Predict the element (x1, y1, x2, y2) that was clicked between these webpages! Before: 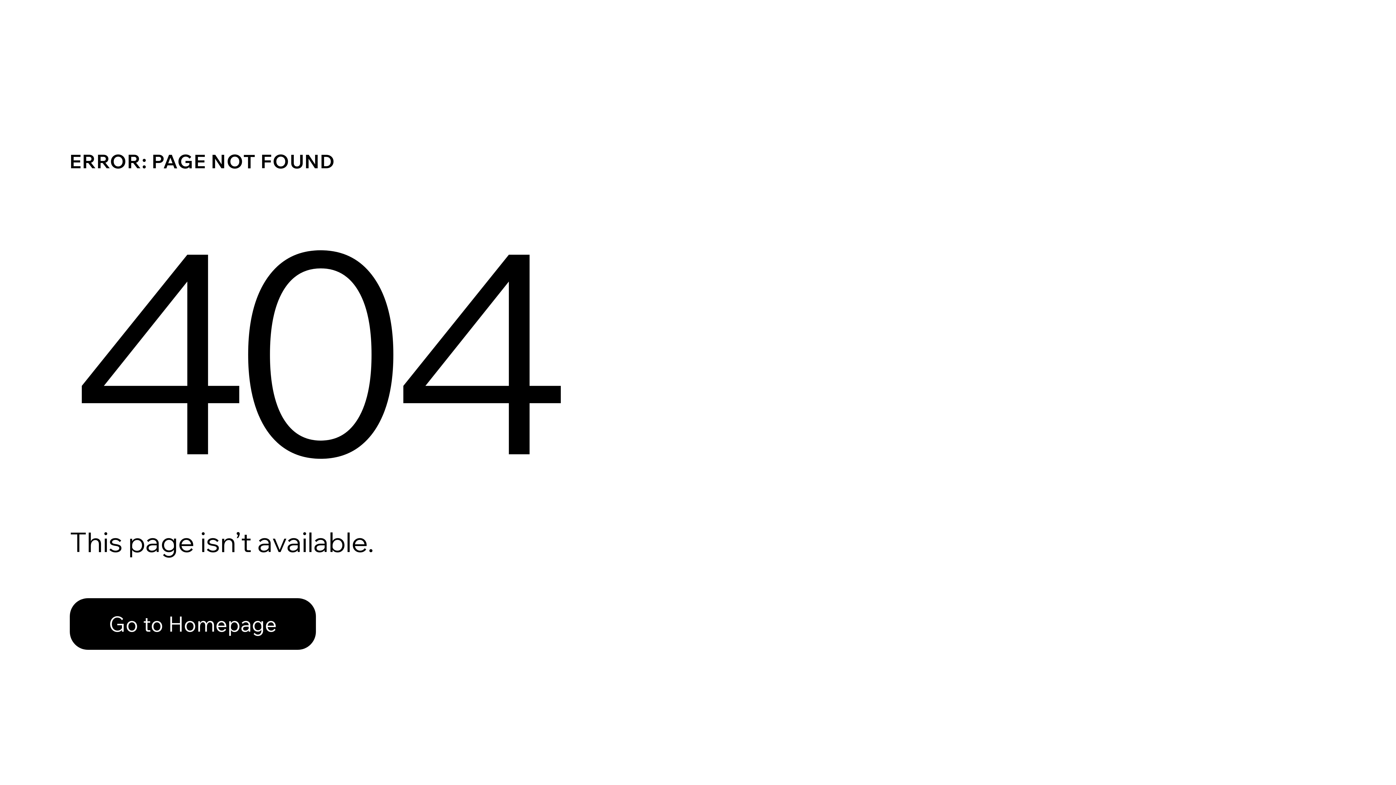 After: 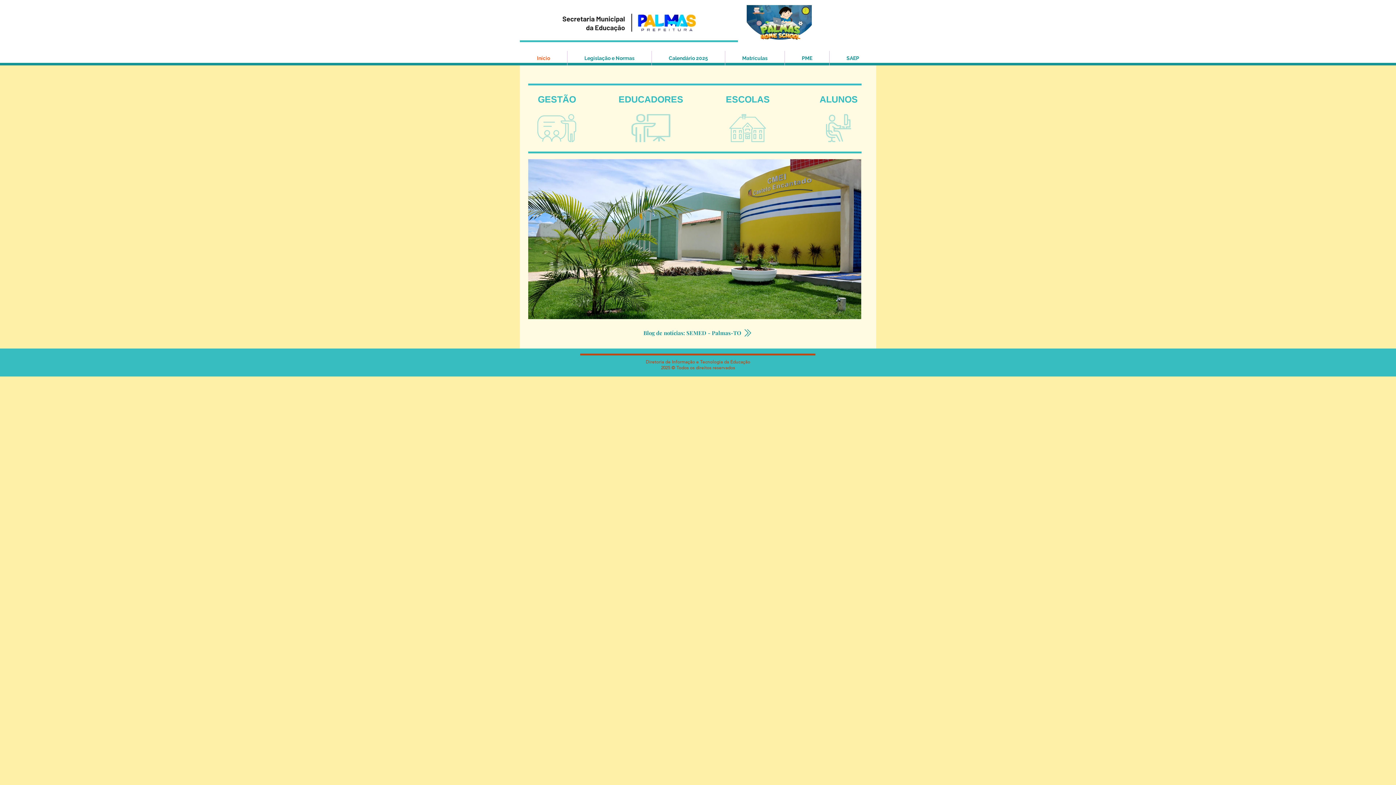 Action: label: Go to Homepage bbox: (69, 582, 768, 659)